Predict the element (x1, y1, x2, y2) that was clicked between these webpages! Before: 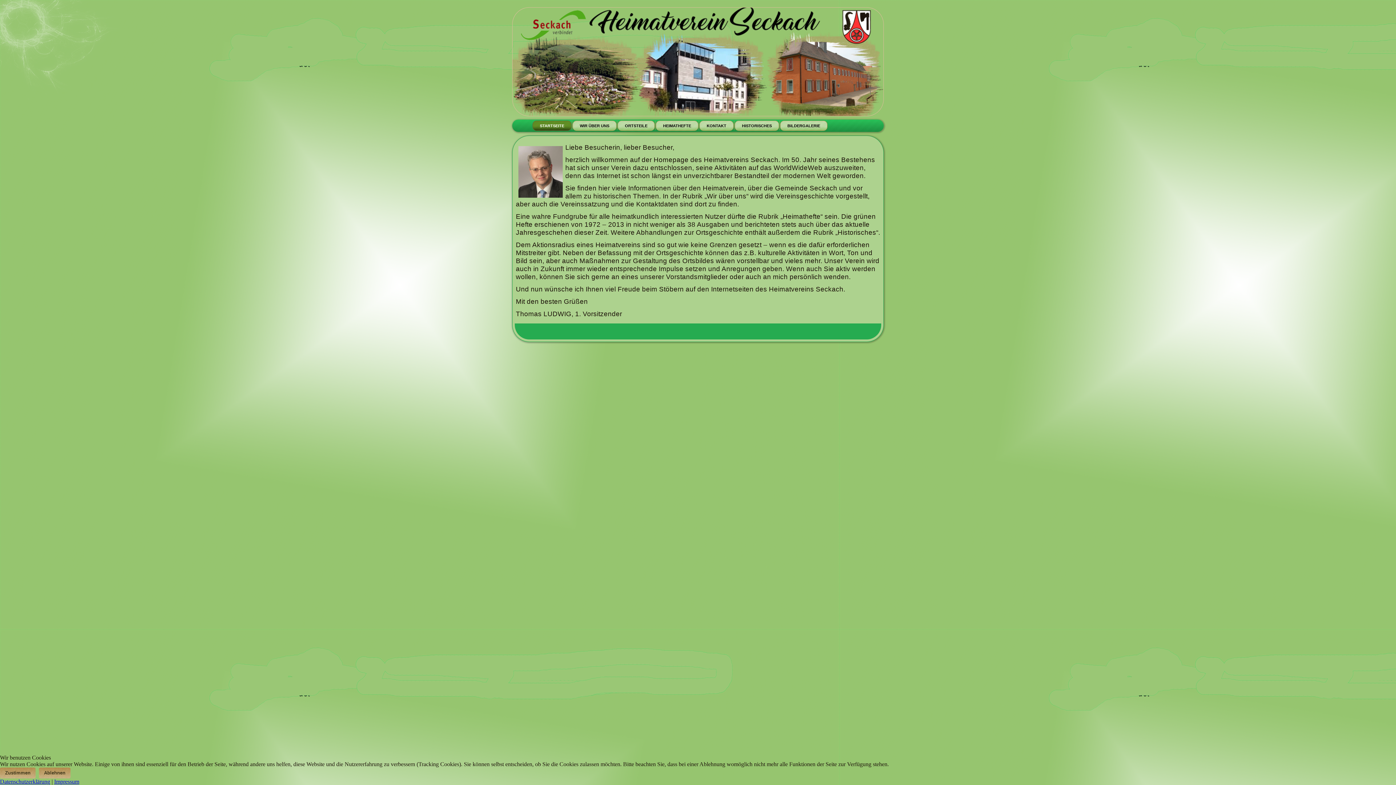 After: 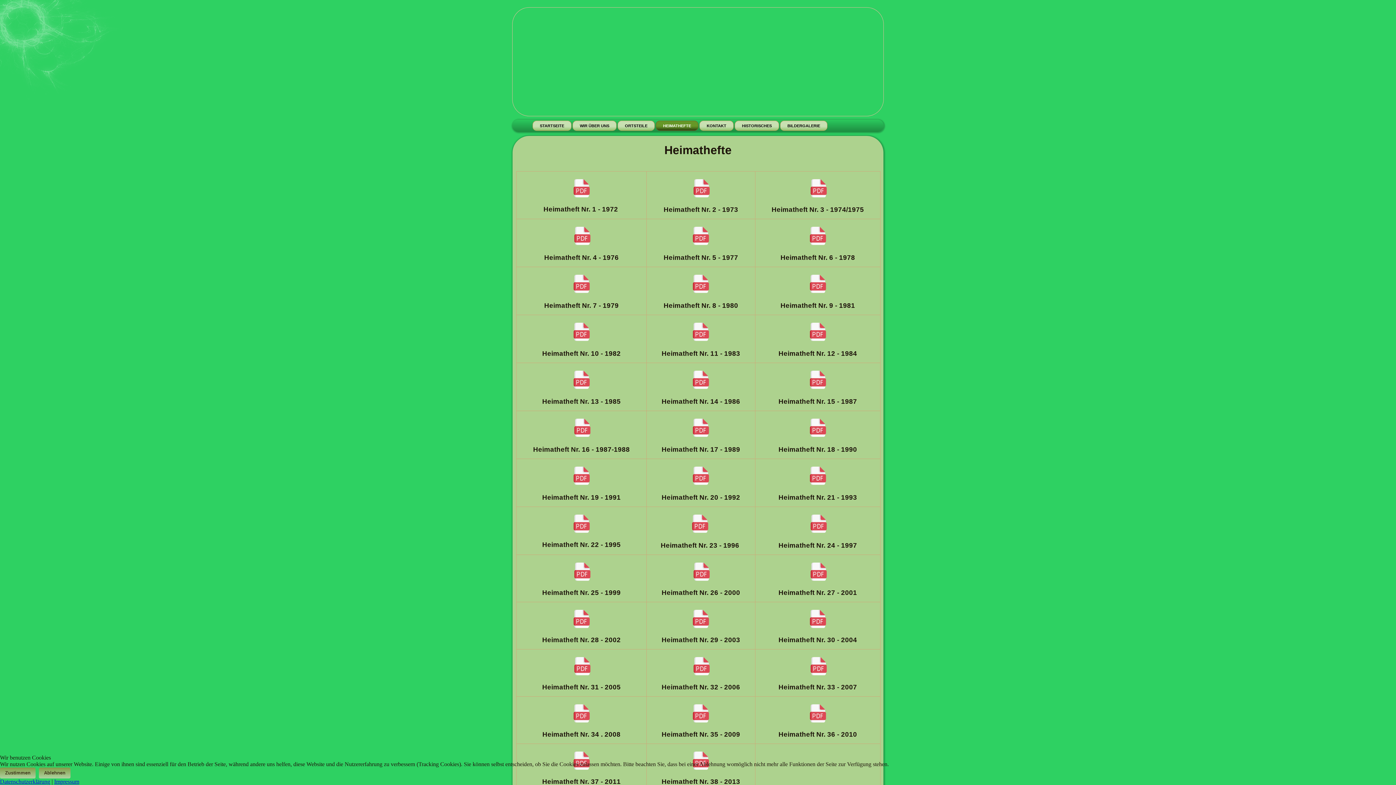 Action: label: HEIMATHEFTE bbox: (656, 120, 698, 130)